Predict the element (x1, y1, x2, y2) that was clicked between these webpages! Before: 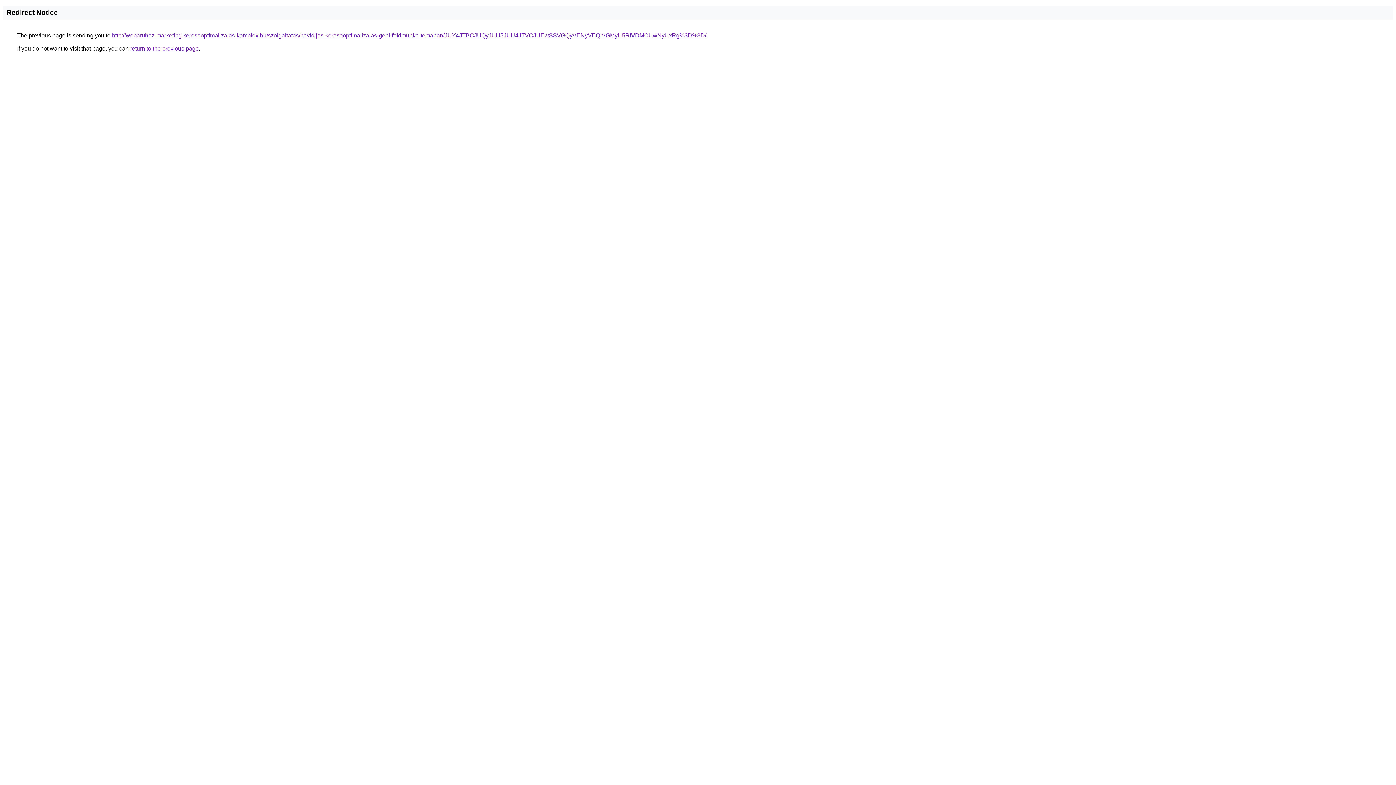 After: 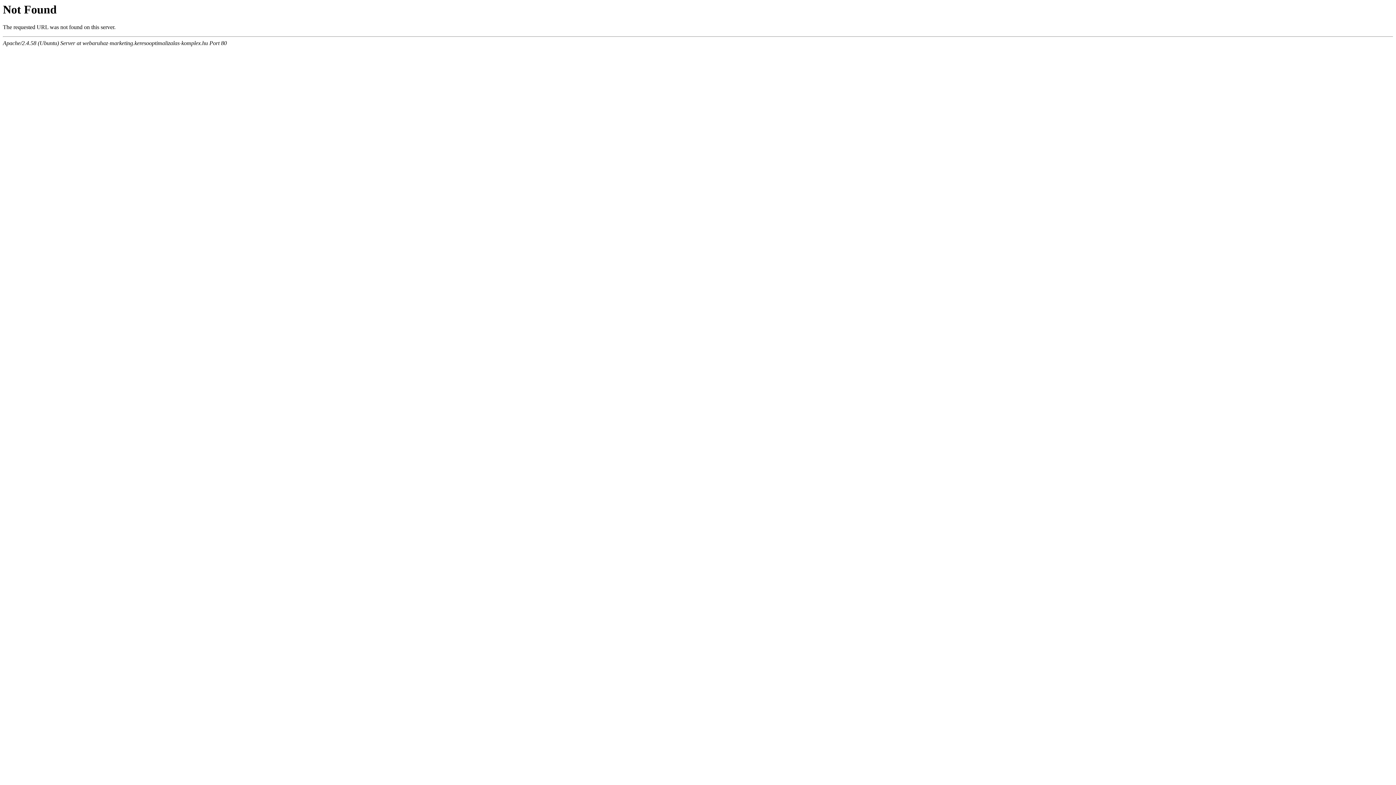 Action: bbox: (112, 32, 706, 38) label: http://webaruhaz-marketing.keresooptimalizalas-komplex.hu/szolgaltatas/havidijas-keresooptimalizalas-gepi-foldmunka-temaban/JUY4JTBCJUQyJUU5JUU4JTVCJUEwSSVGQyVENyVEQiVGMyU5RiVDMCUwNyUxRg%3D%3D/